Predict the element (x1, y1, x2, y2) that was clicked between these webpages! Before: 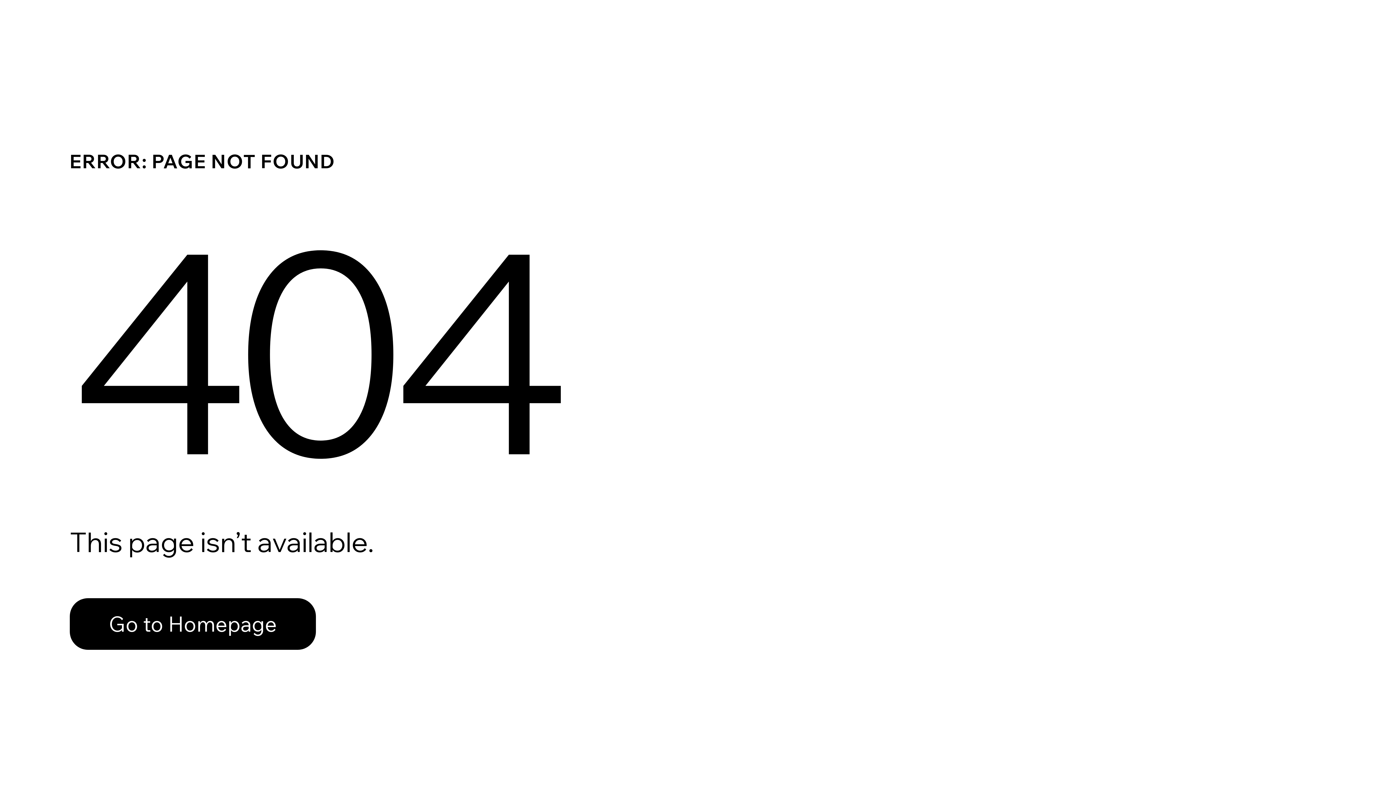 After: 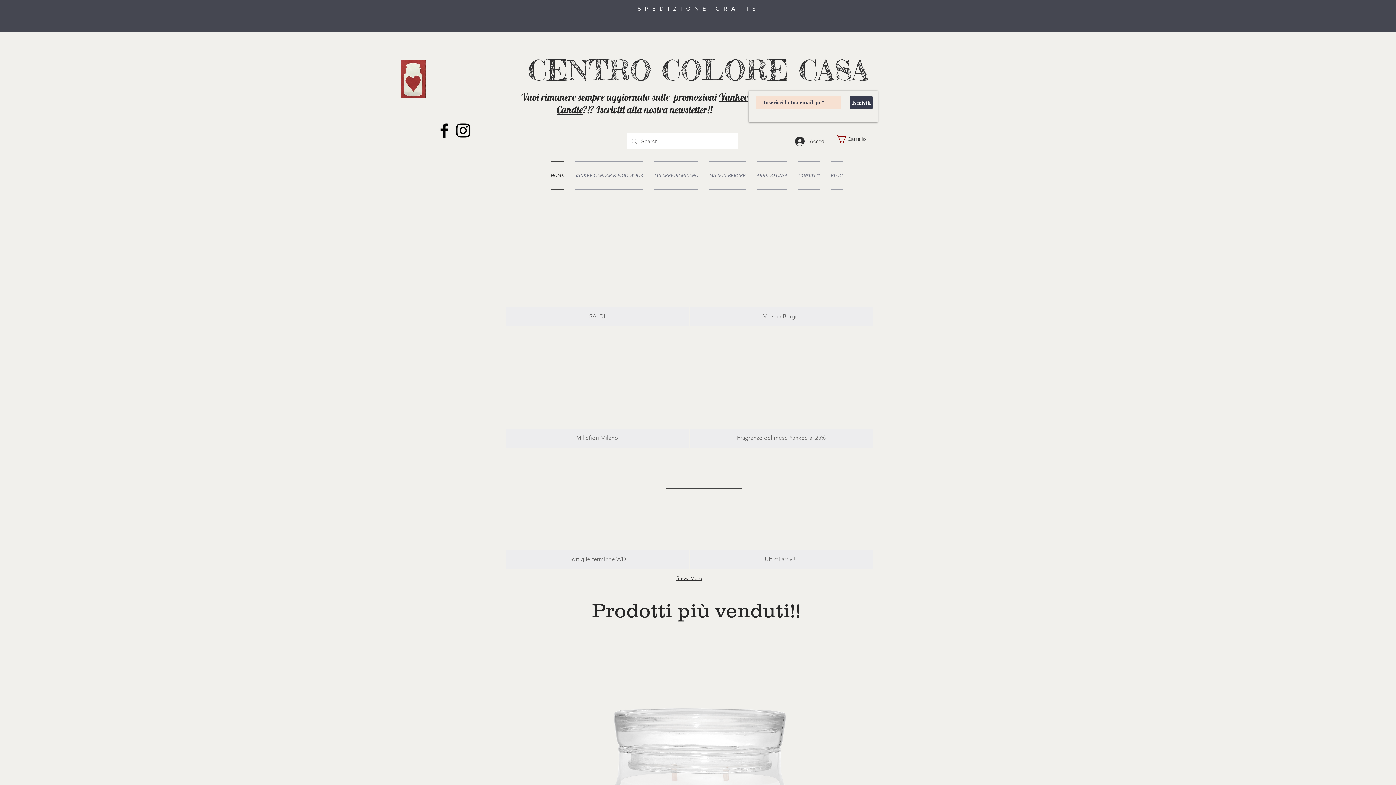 Action: label: Go to Homepage bbox: (69, 582, 768, 659)